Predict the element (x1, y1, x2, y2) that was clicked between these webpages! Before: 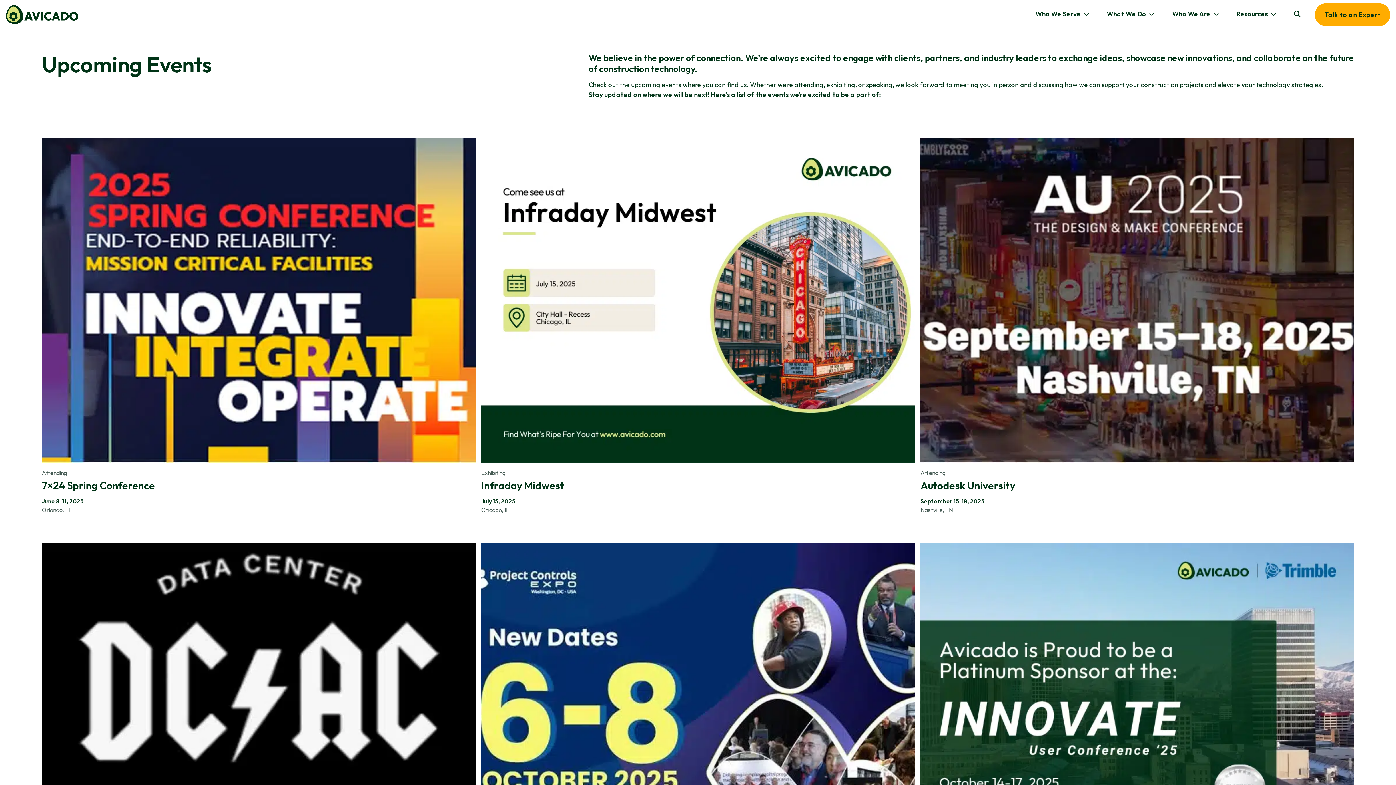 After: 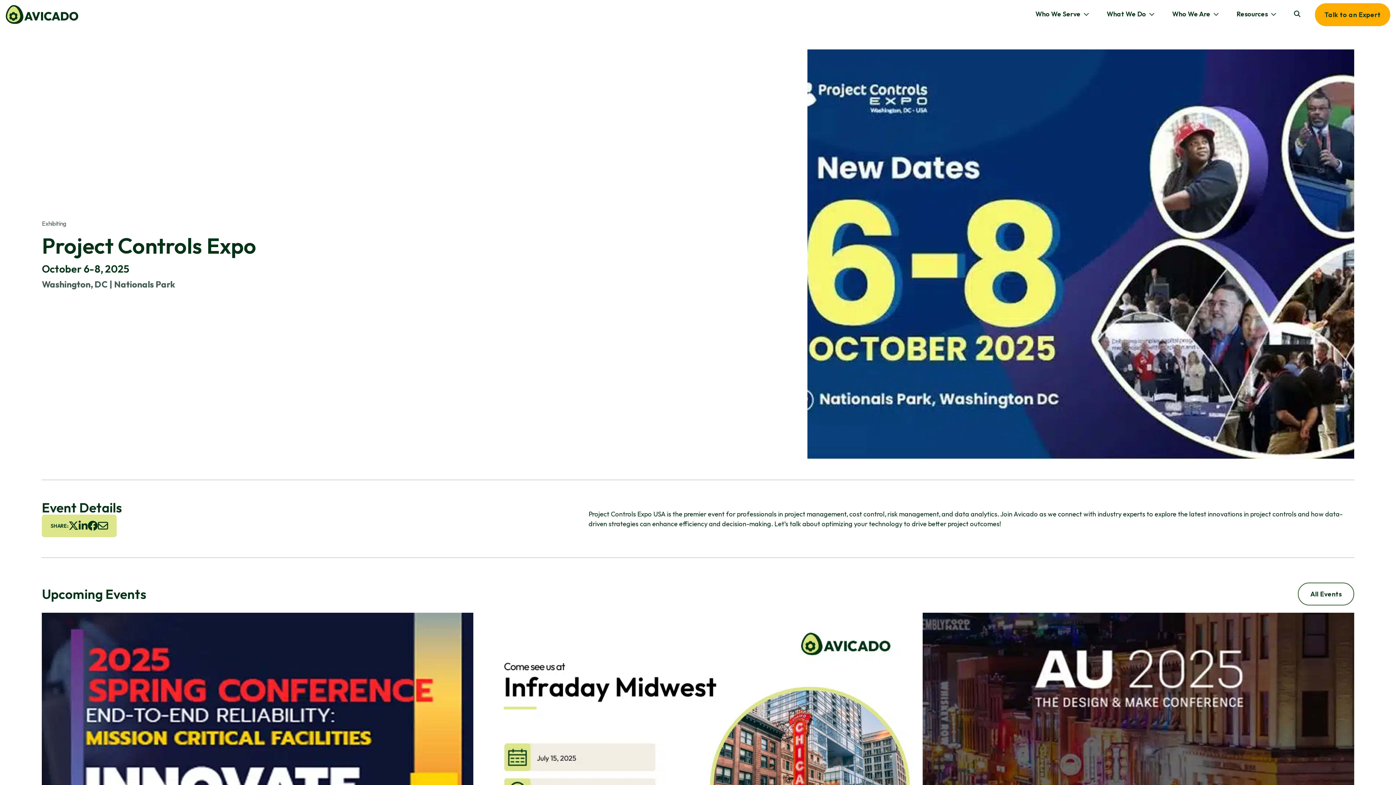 Action: bbox: (481, 543, 915, 869)